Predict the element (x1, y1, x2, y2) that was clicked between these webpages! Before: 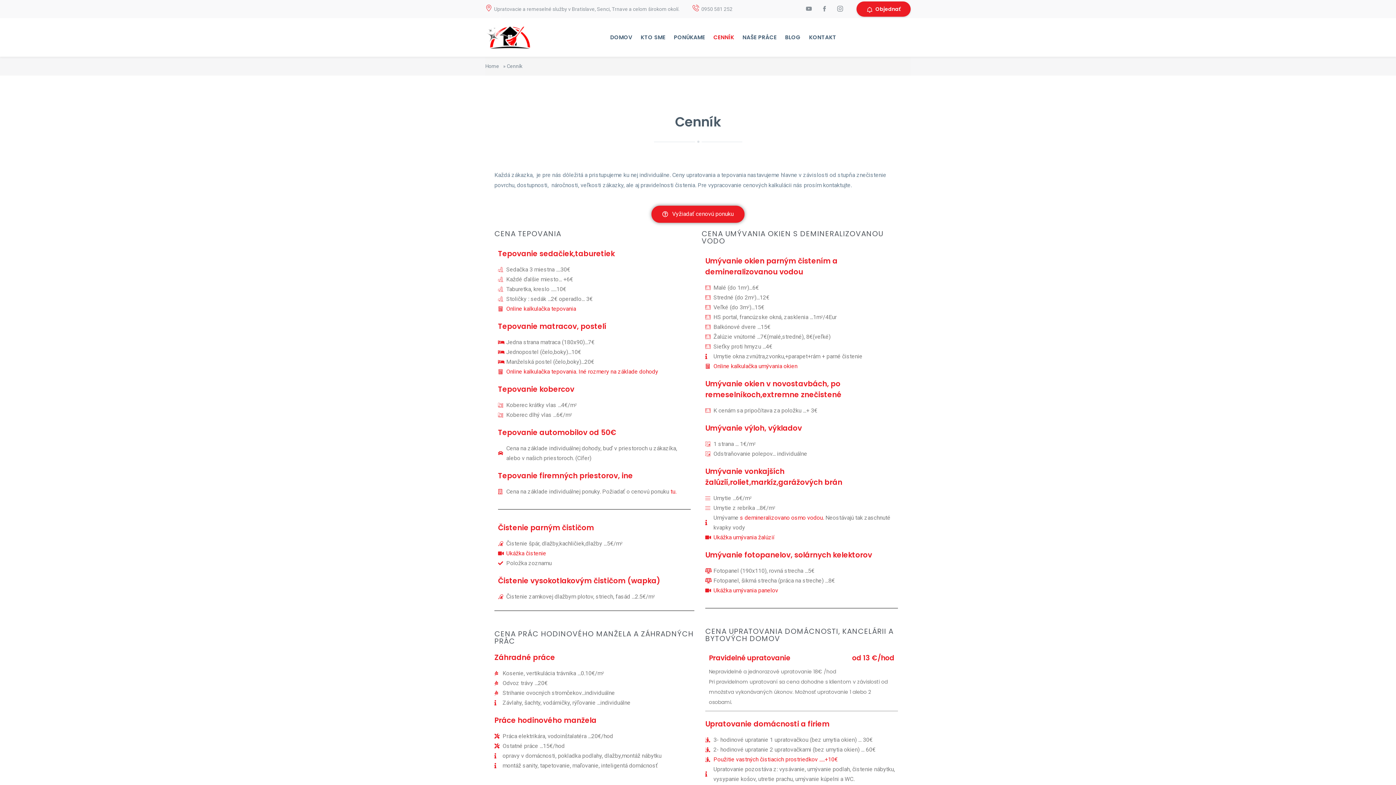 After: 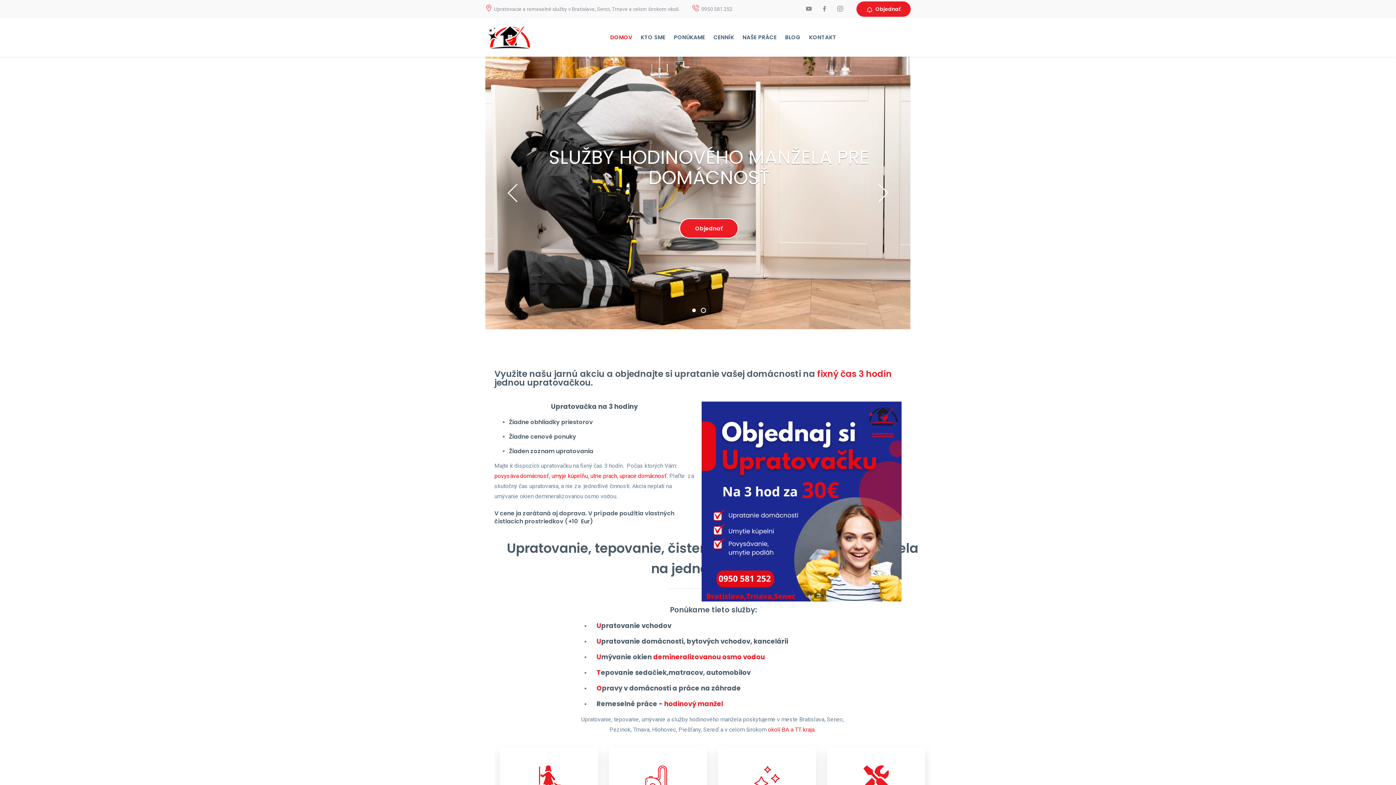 Action: label: DOMOV bbox: (604, 26, 638, 48)